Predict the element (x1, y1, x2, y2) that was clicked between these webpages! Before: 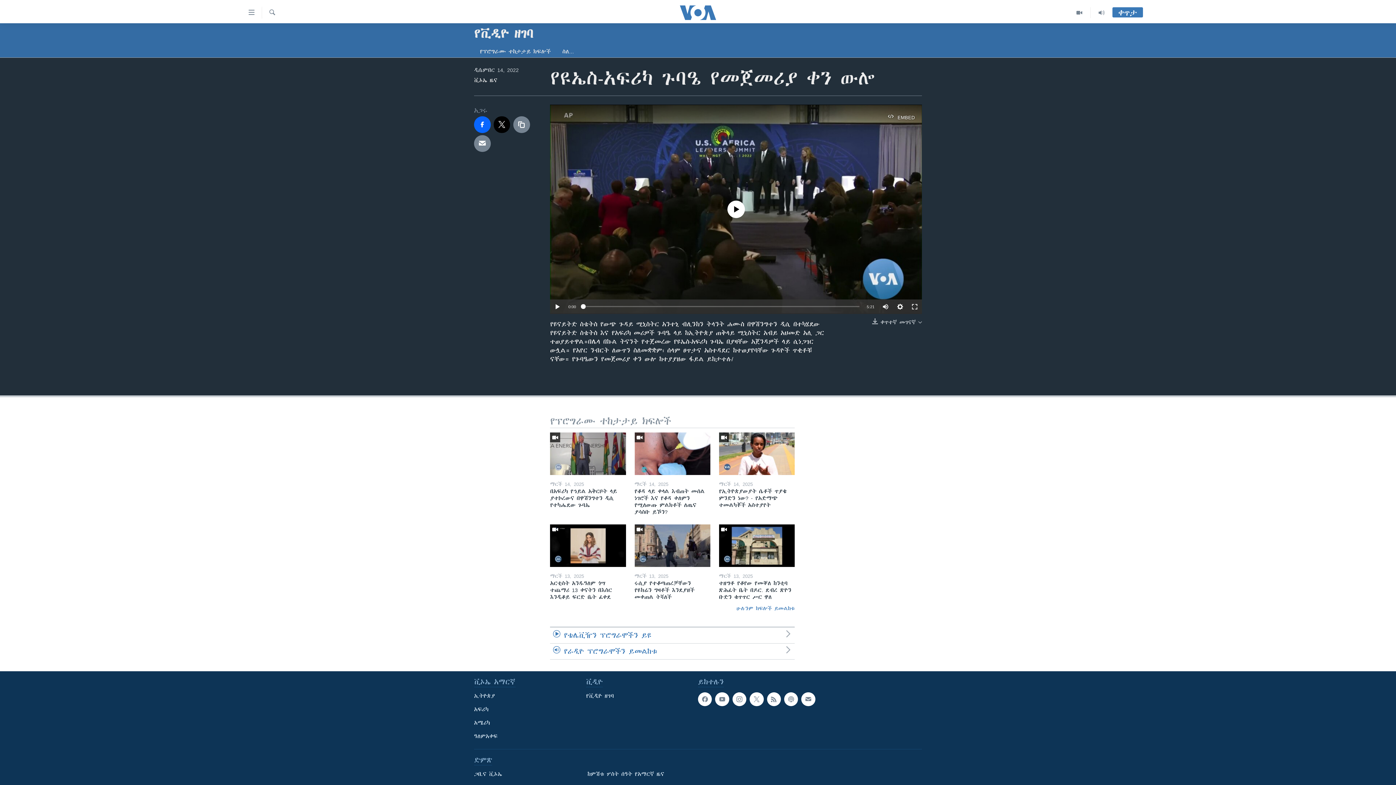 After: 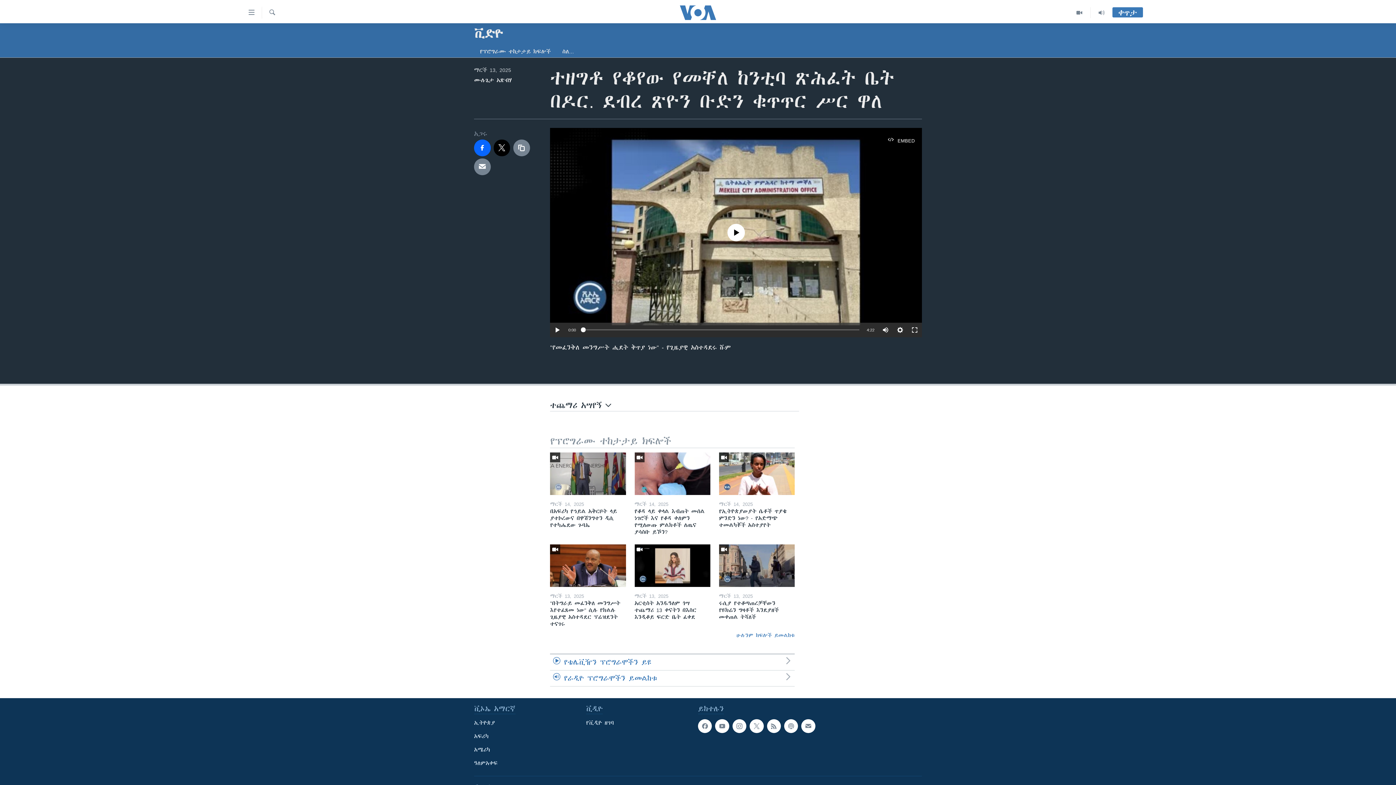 Action: bbox: (719, 524, 794, 567)